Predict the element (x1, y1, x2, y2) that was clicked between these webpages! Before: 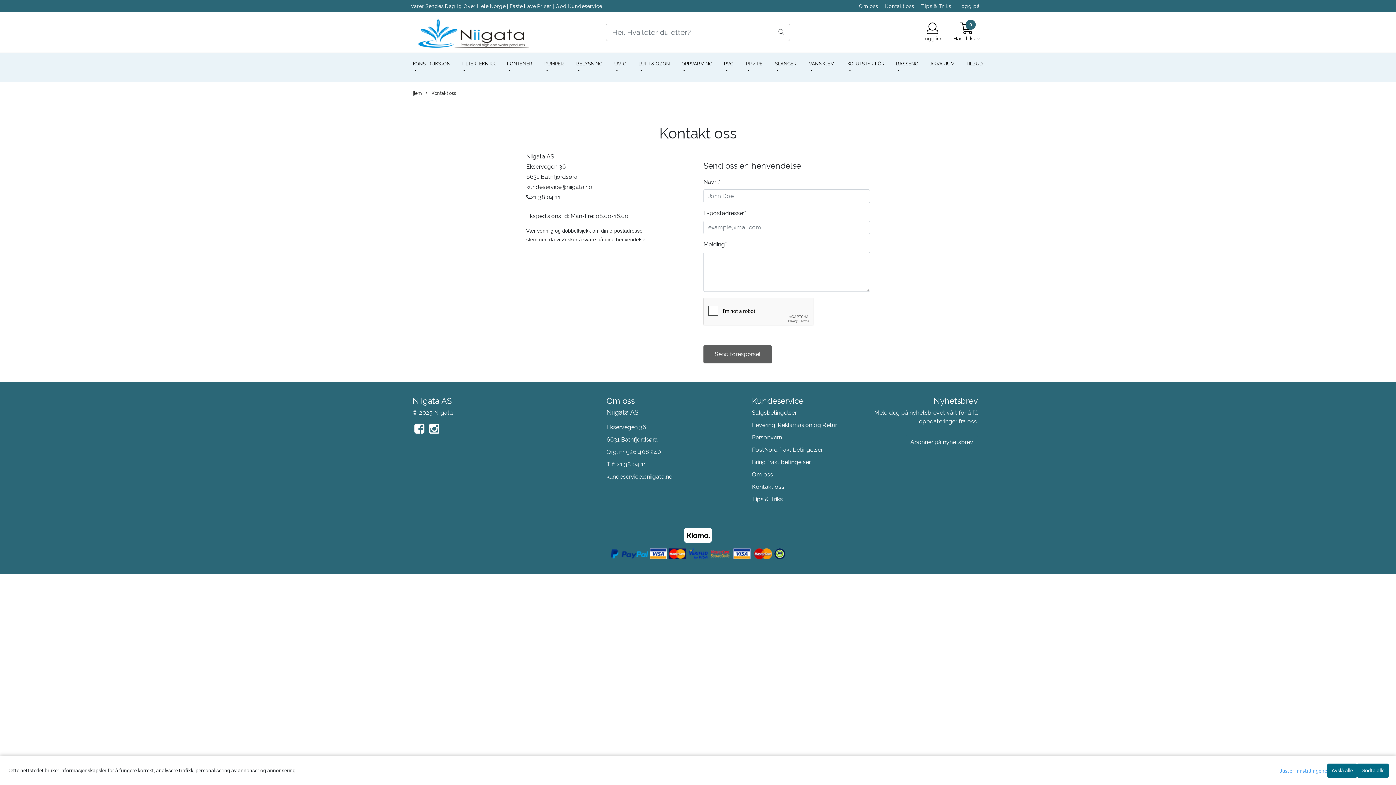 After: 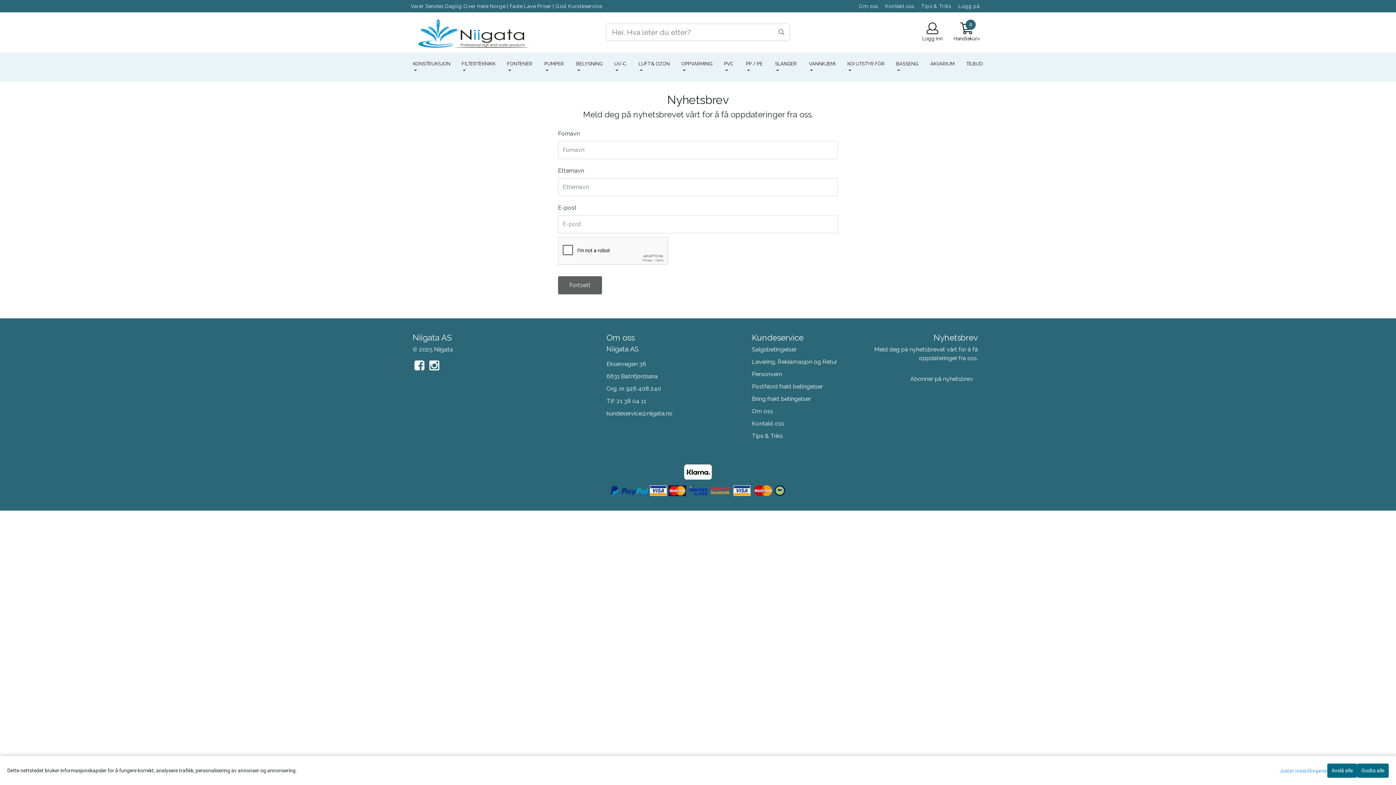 Action: bbox: (905, 435, 978, 449) label: Abonner på nyhetsbrev